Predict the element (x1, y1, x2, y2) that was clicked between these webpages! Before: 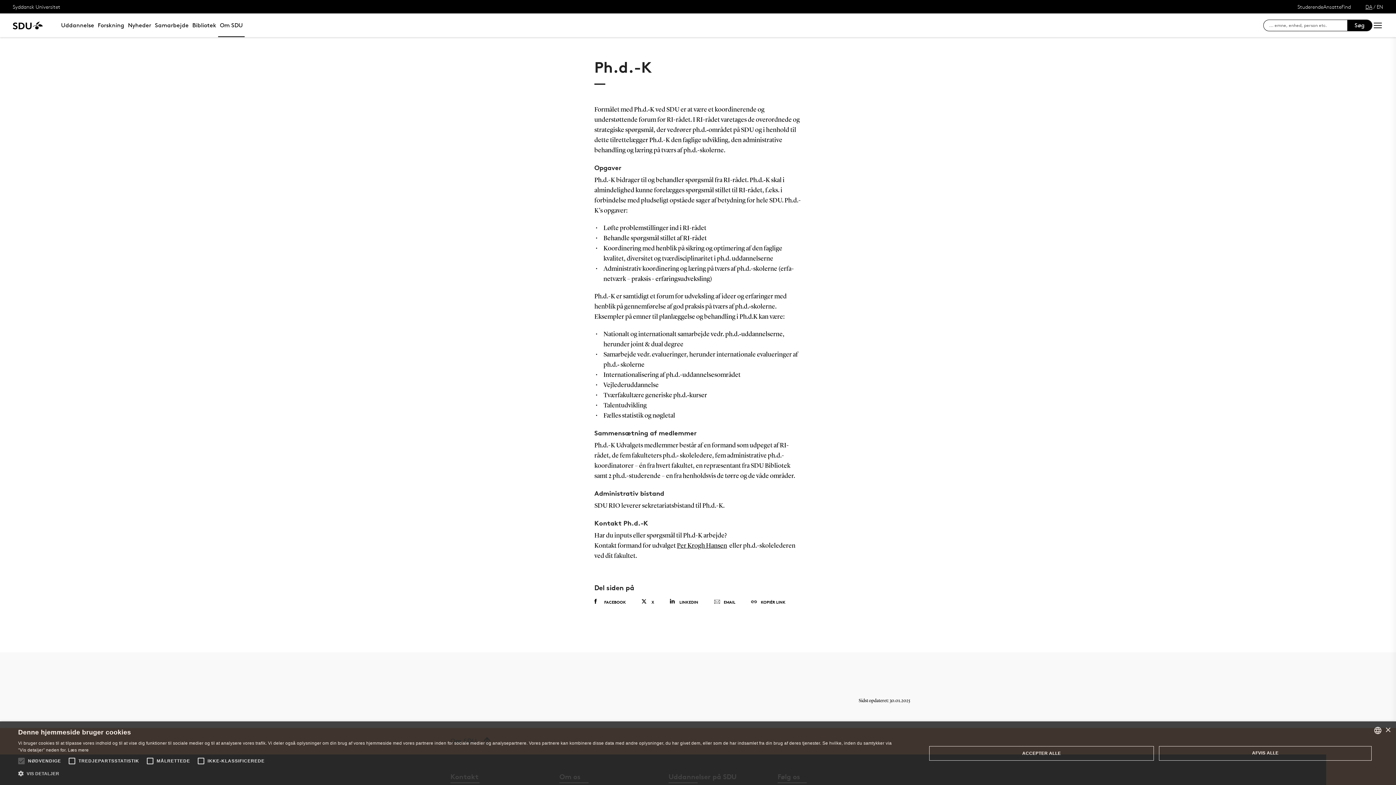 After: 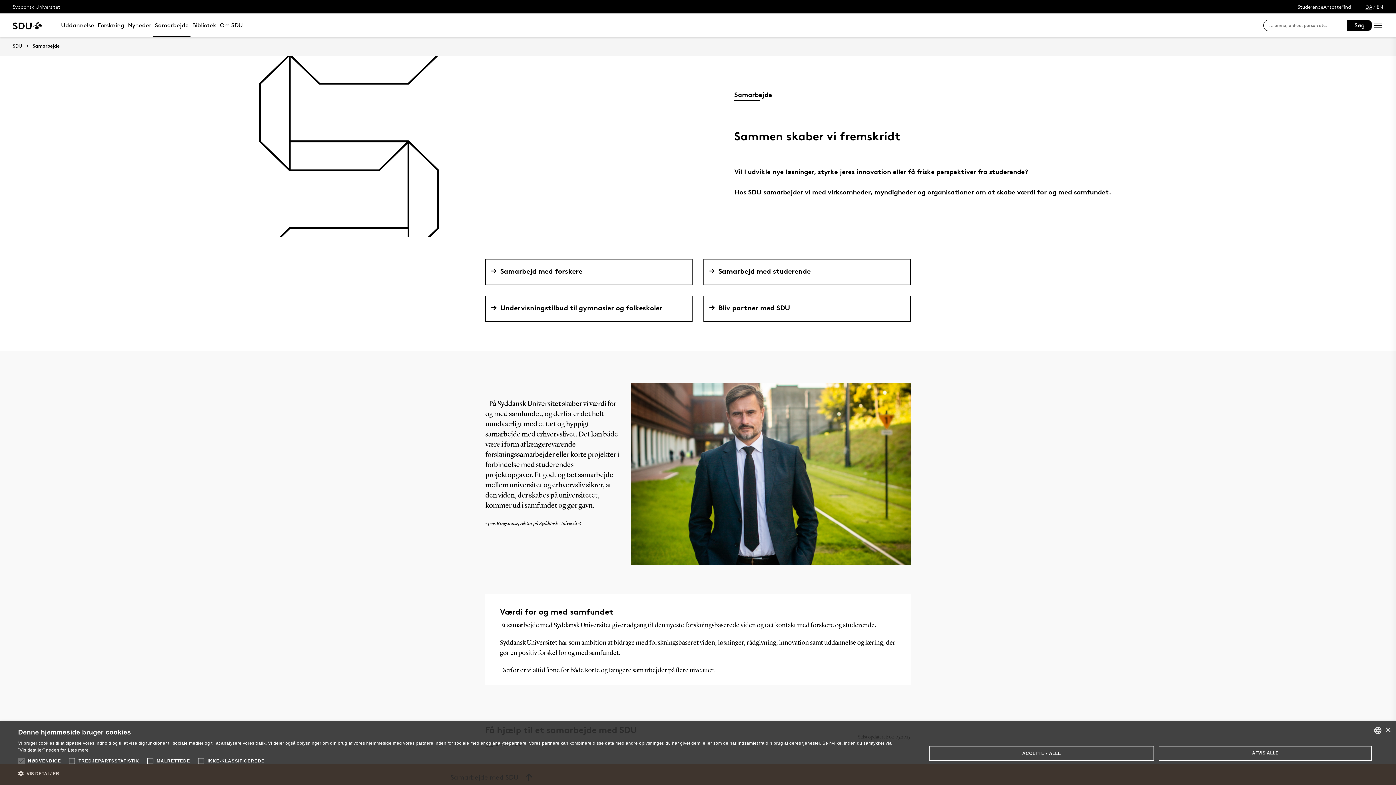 Action: label: Samarbejde bbox: (153, 13, 190, 37)